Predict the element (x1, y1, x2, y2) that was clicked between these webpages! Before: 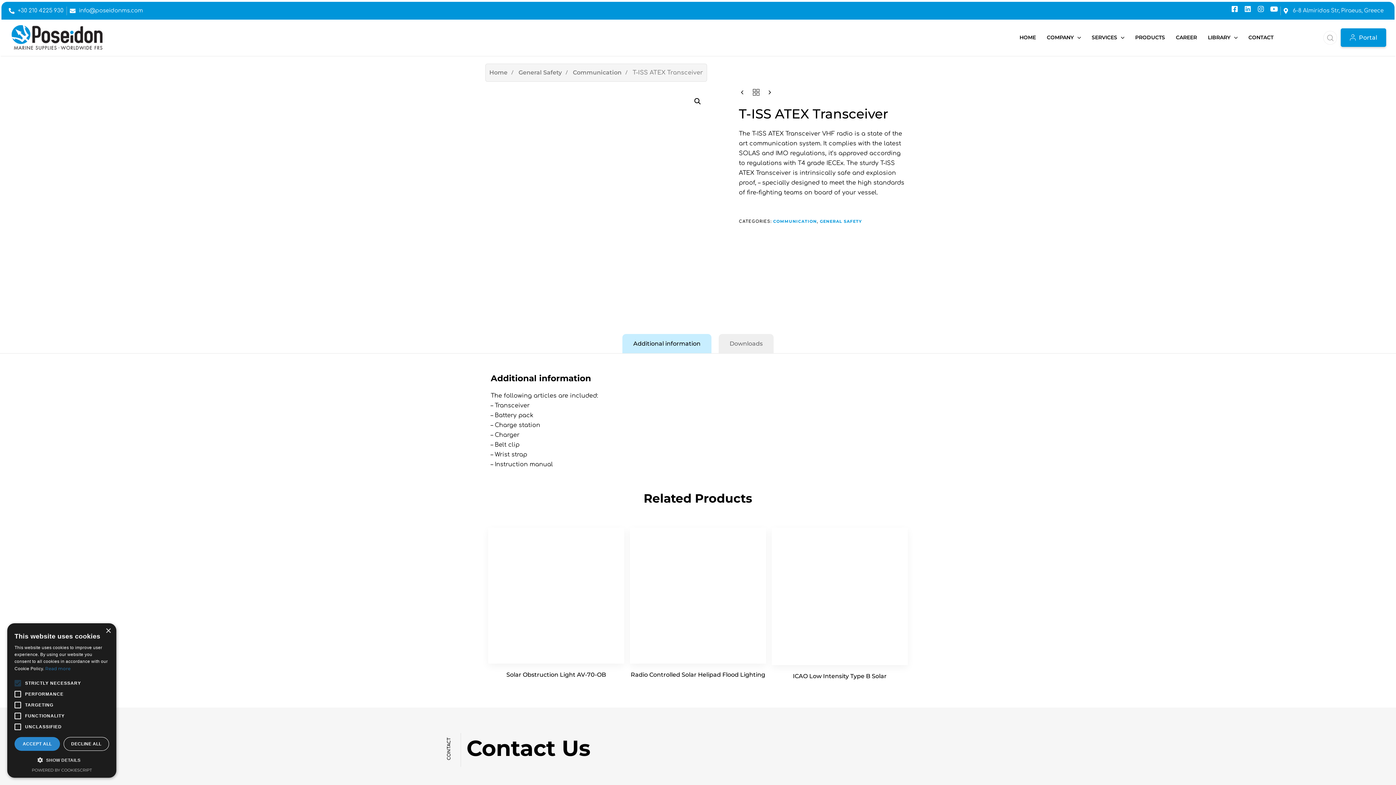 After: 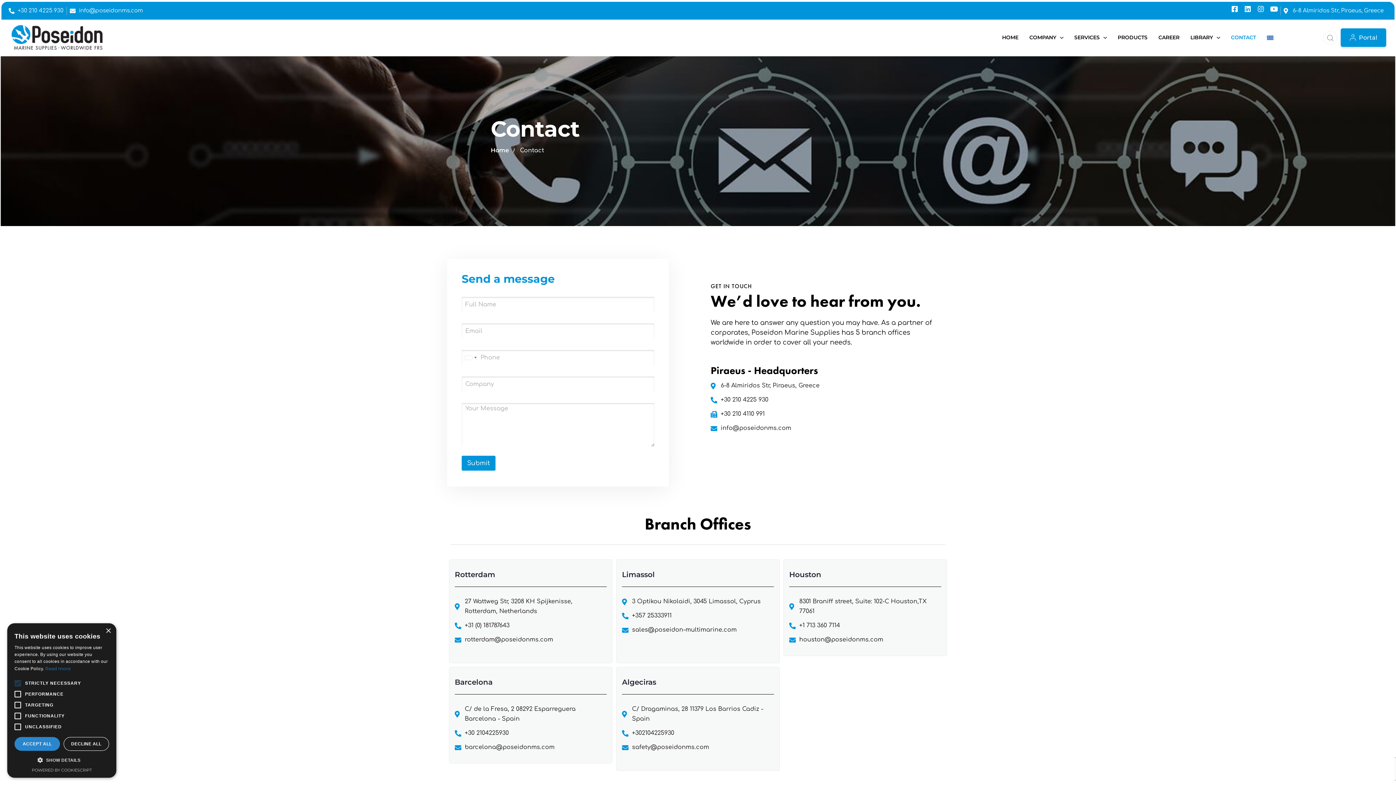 Action: label: CONTACT bbox: (1243, 19, 1279, 55)